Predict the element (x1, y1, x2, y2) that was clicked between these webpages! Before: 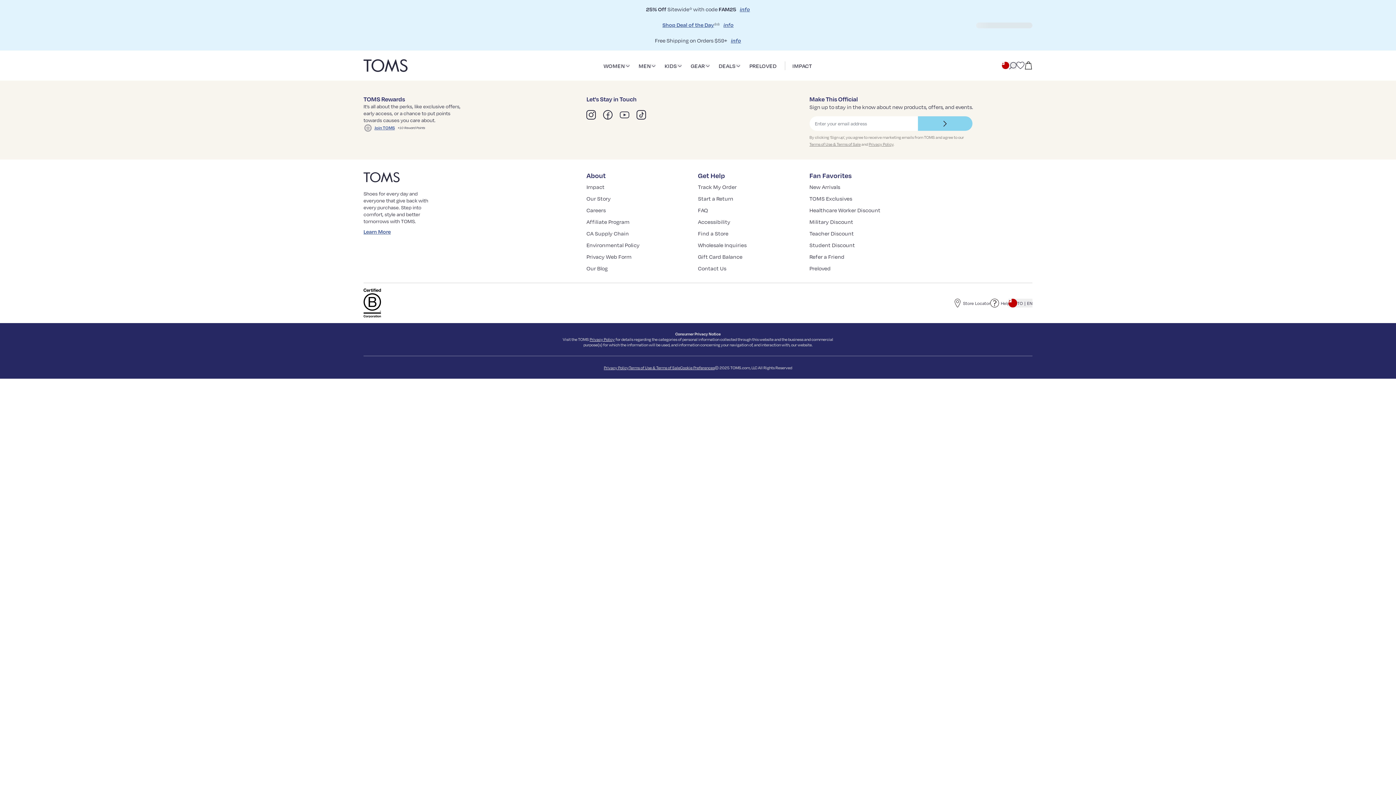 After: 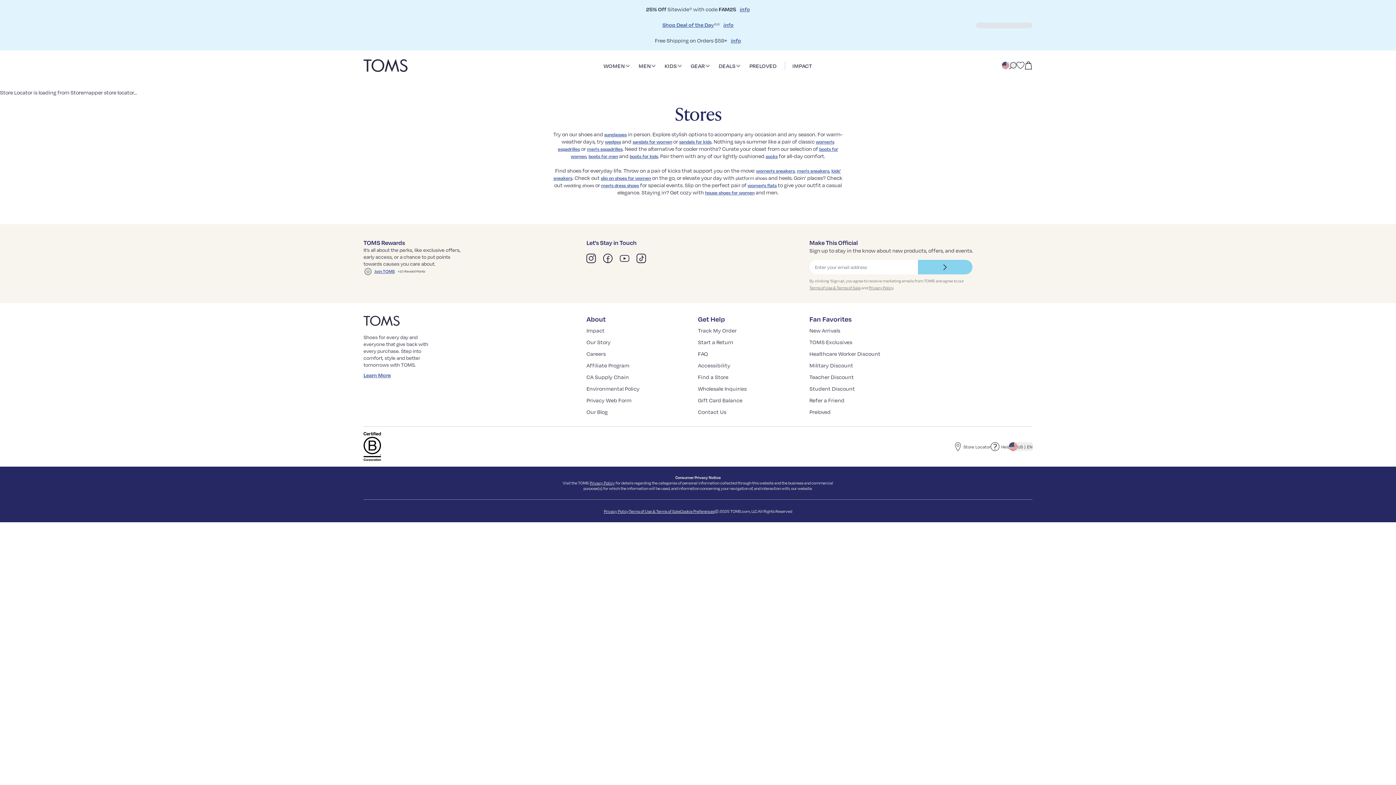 Action: bbox: (961, 300, 990, 306) label: Store Locator